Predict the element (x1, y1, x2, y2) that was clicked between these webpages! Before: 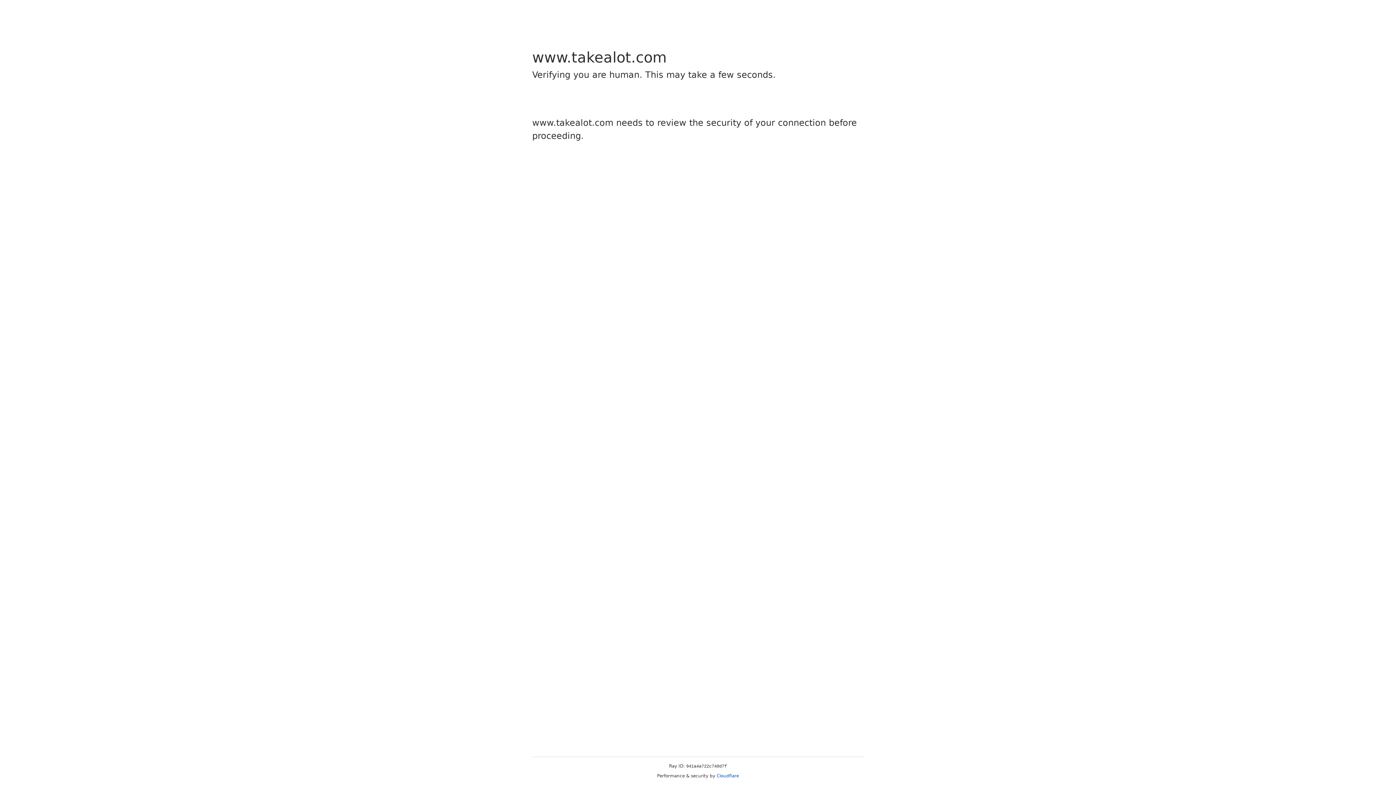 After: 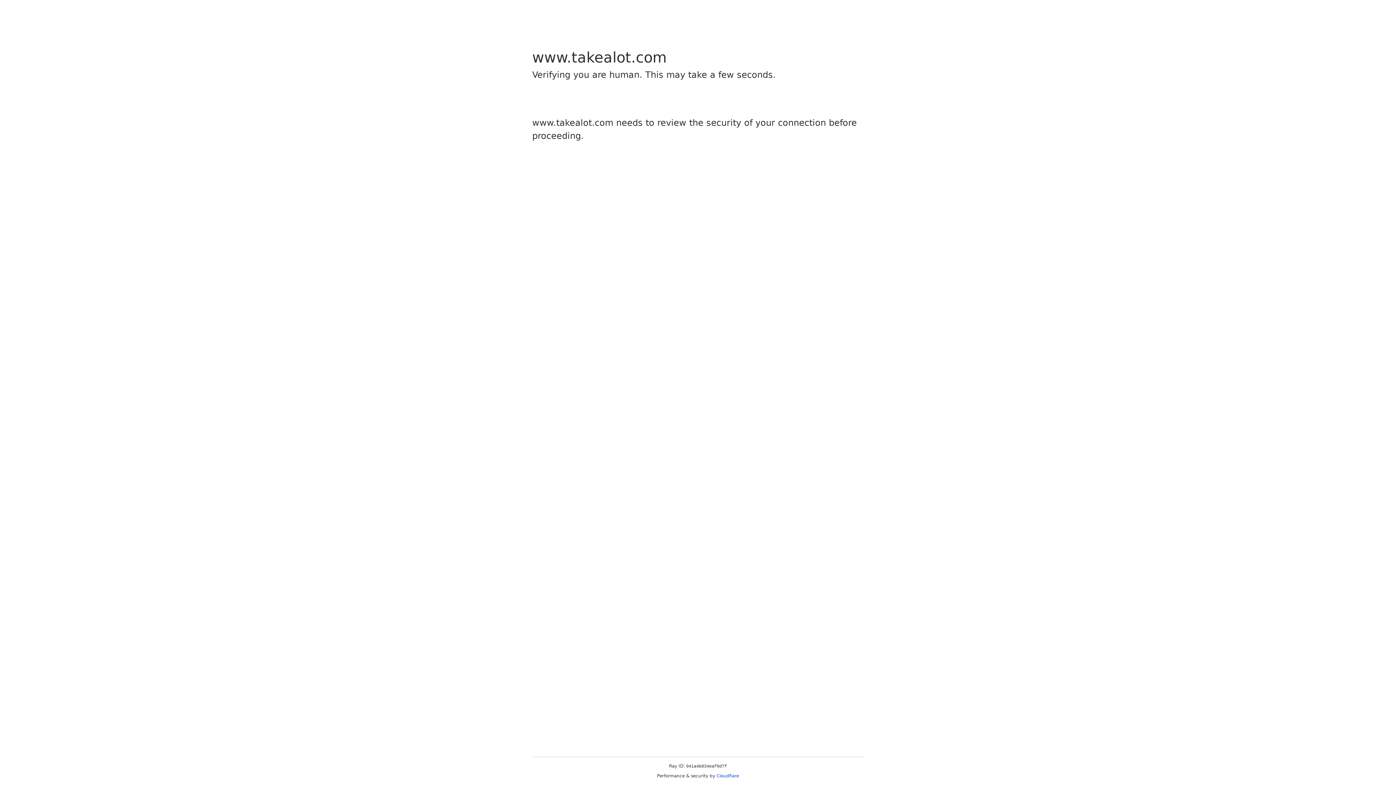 Action: label: Cloudflare bbox: (716, 773, 739, 778)